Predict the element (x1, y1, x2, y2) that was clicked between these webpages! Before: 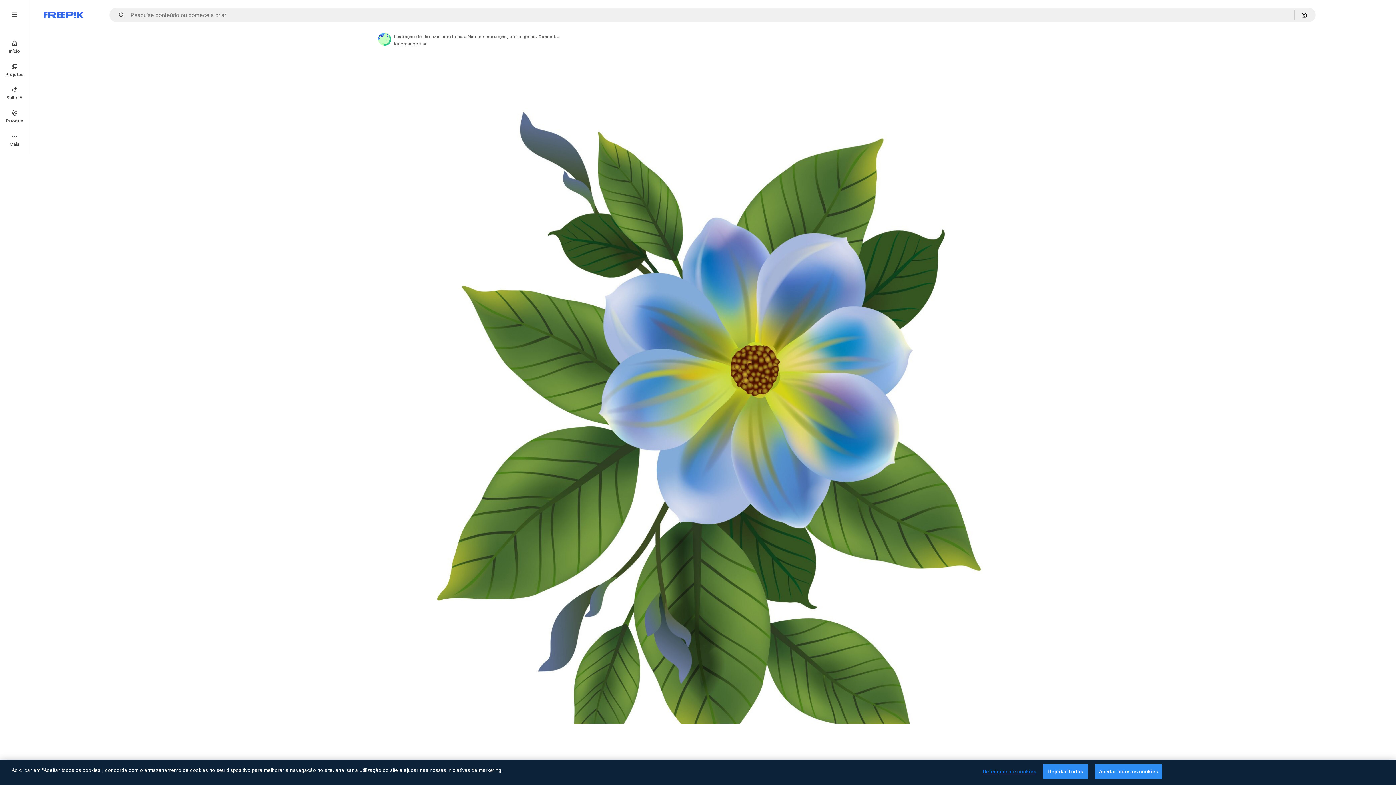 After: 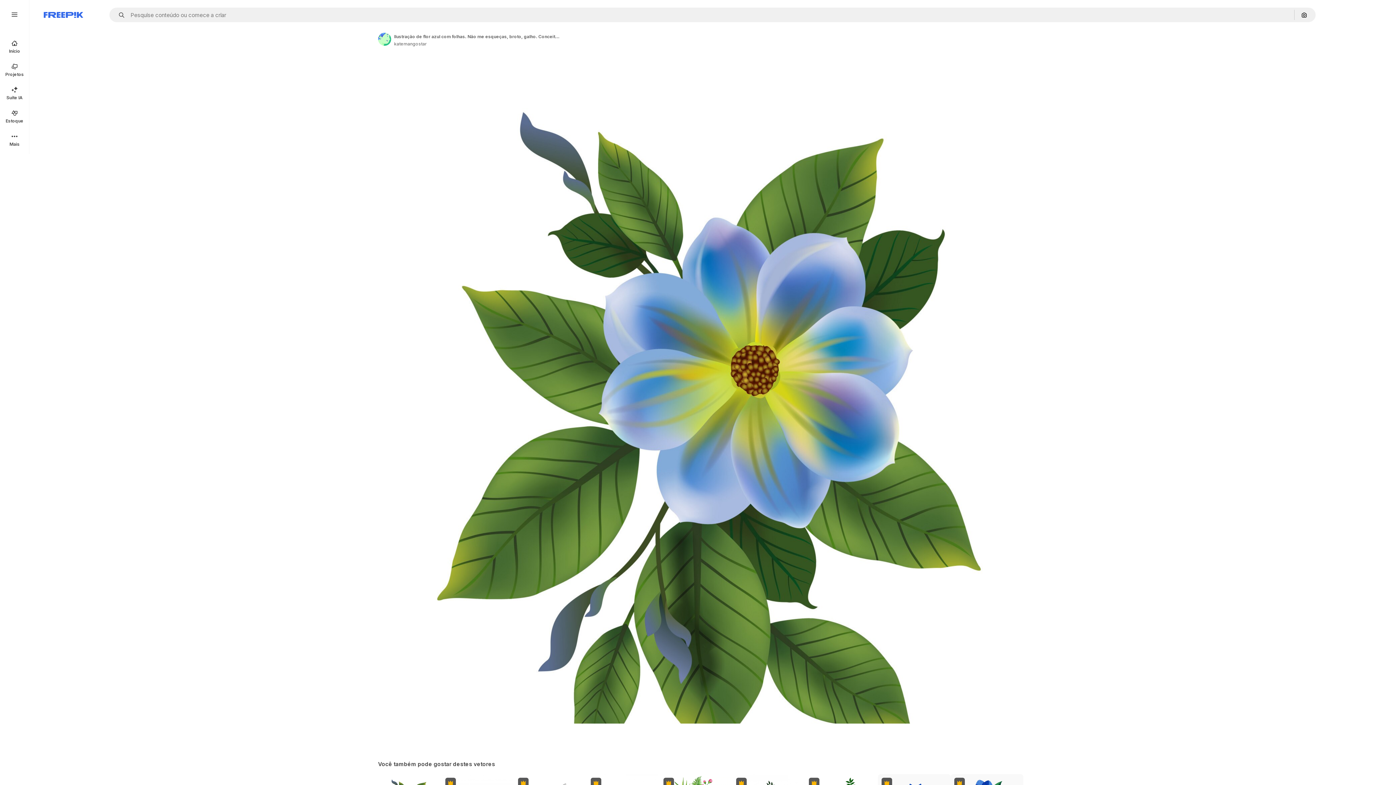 Action: bbox: (1095, 764, 1162, 779) label: Aceitar todos os cookies